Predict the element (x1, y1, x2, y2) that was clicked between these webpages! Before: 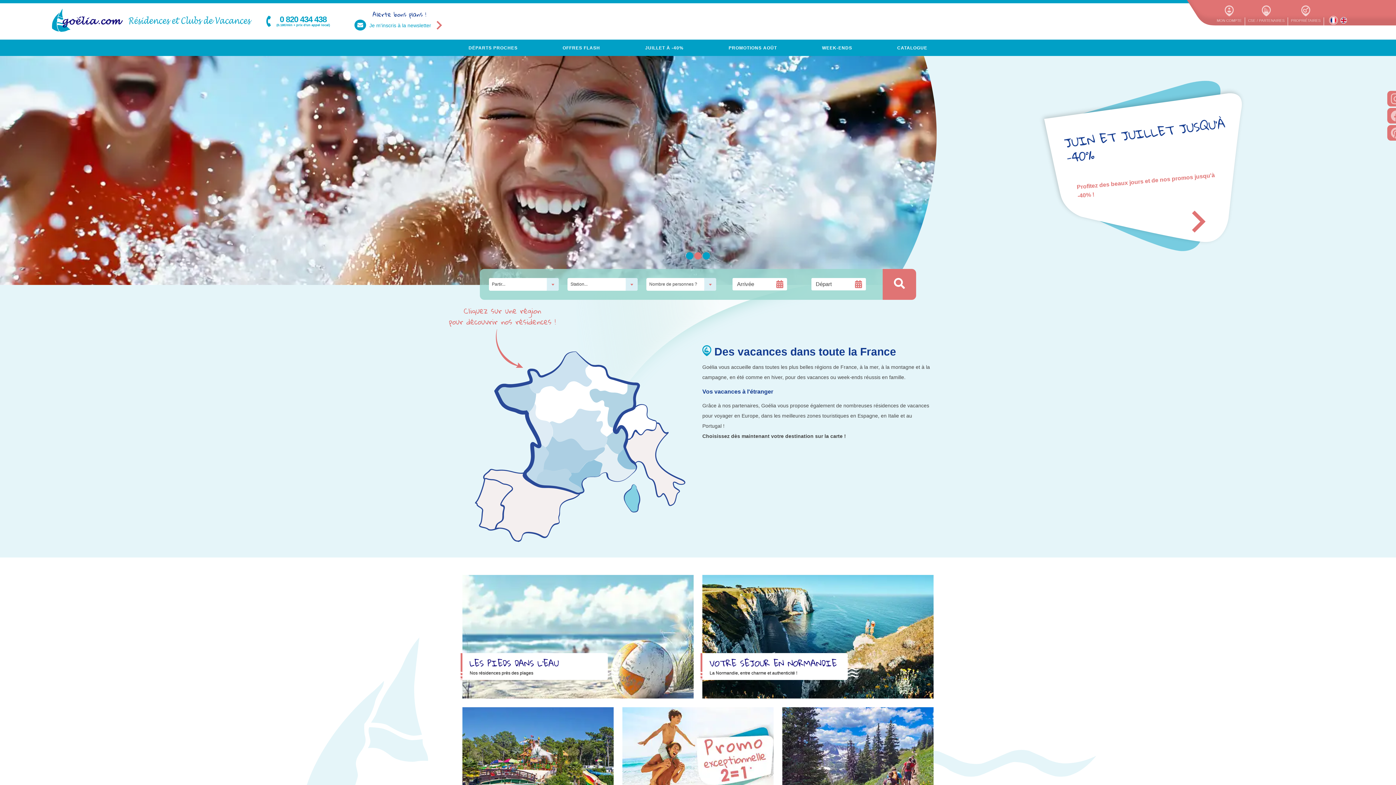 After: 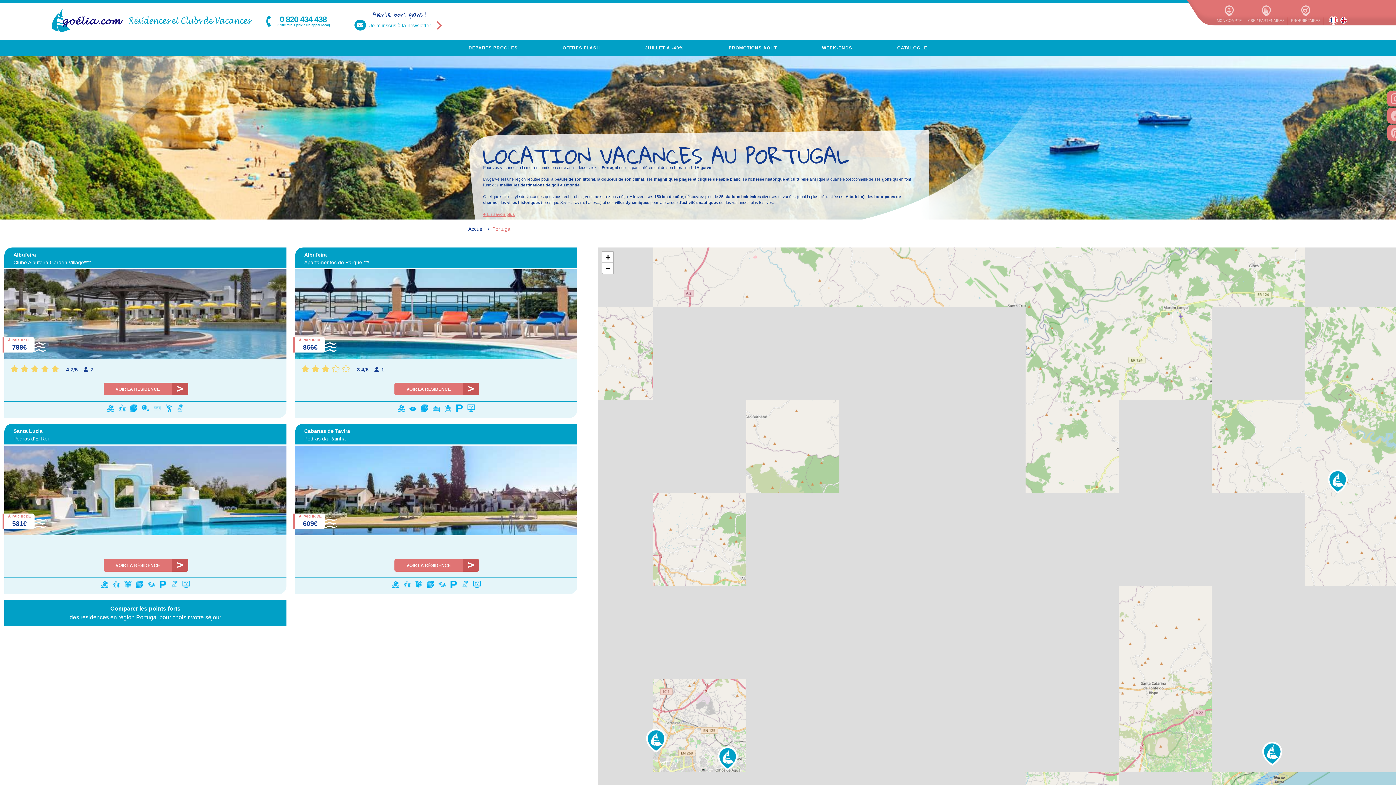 Action: bbox: (475, 478, 512, 530)